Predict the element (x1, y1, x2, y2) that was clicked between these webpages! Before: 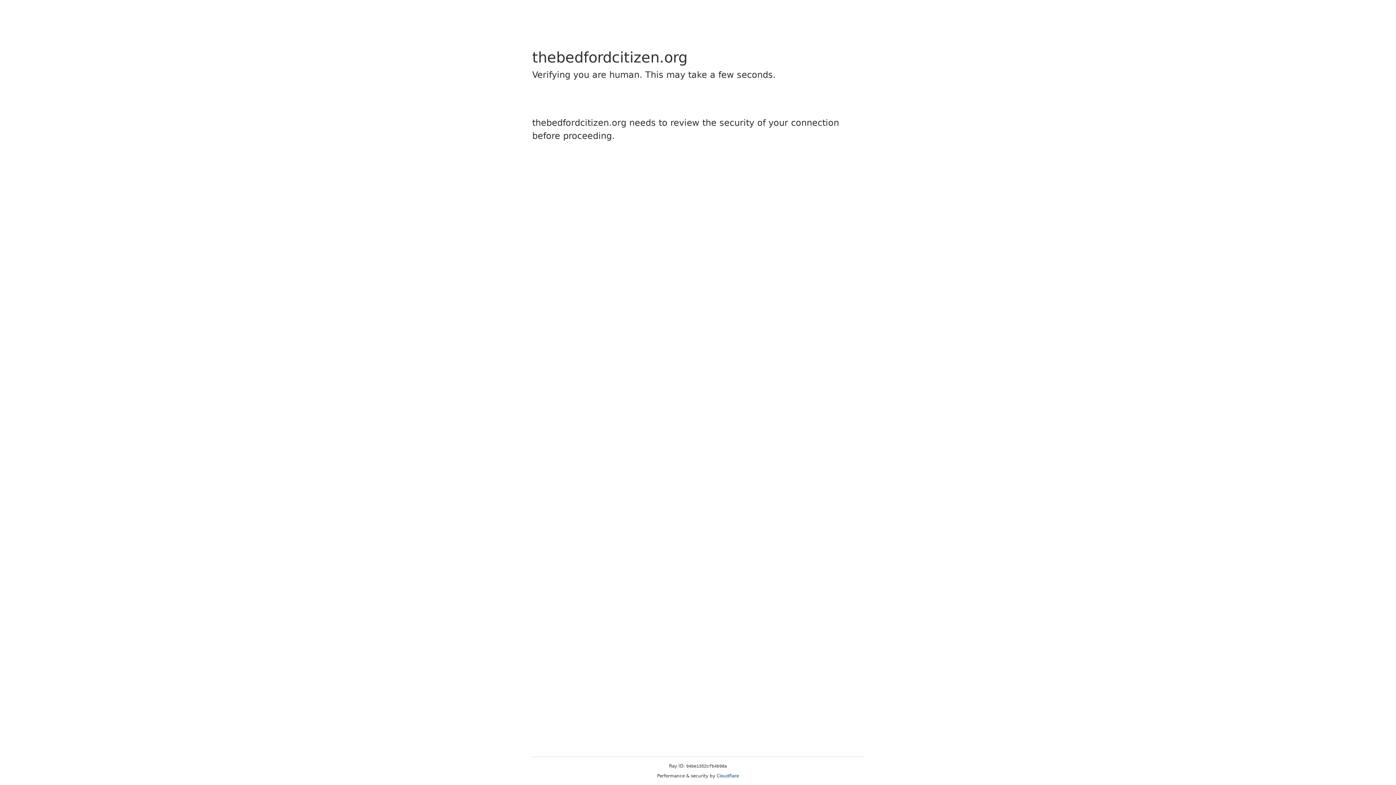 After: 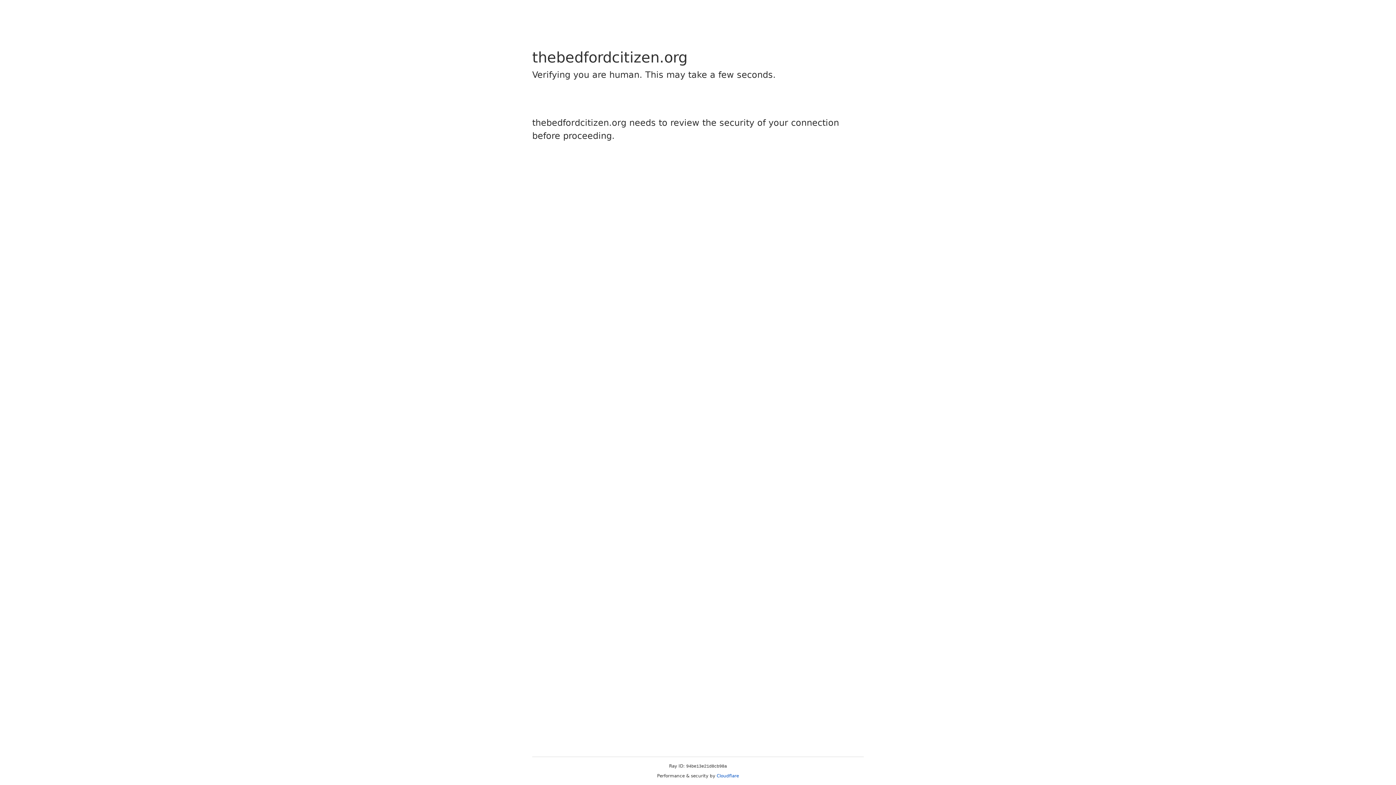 Action: label: Cloudflare bbox: (716, 773, 739, 778)